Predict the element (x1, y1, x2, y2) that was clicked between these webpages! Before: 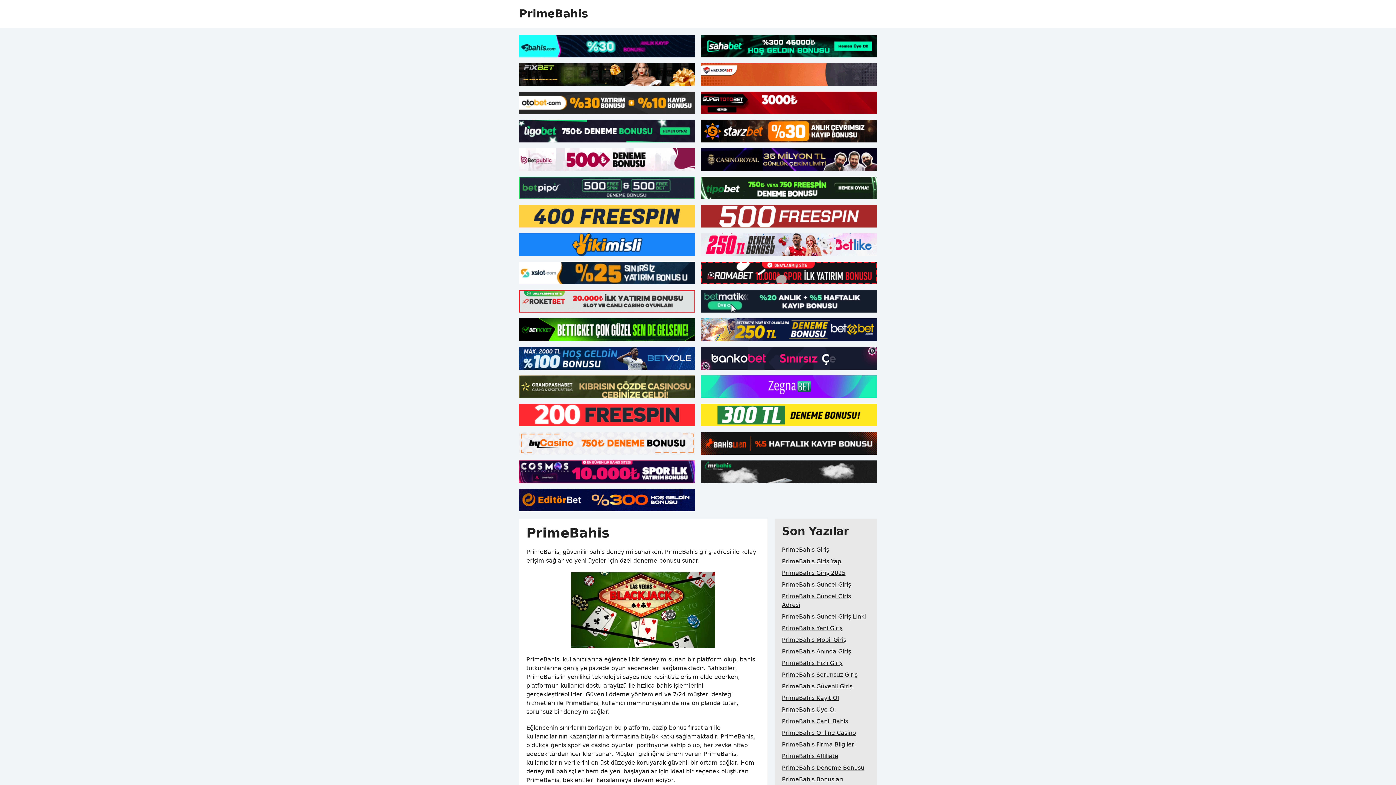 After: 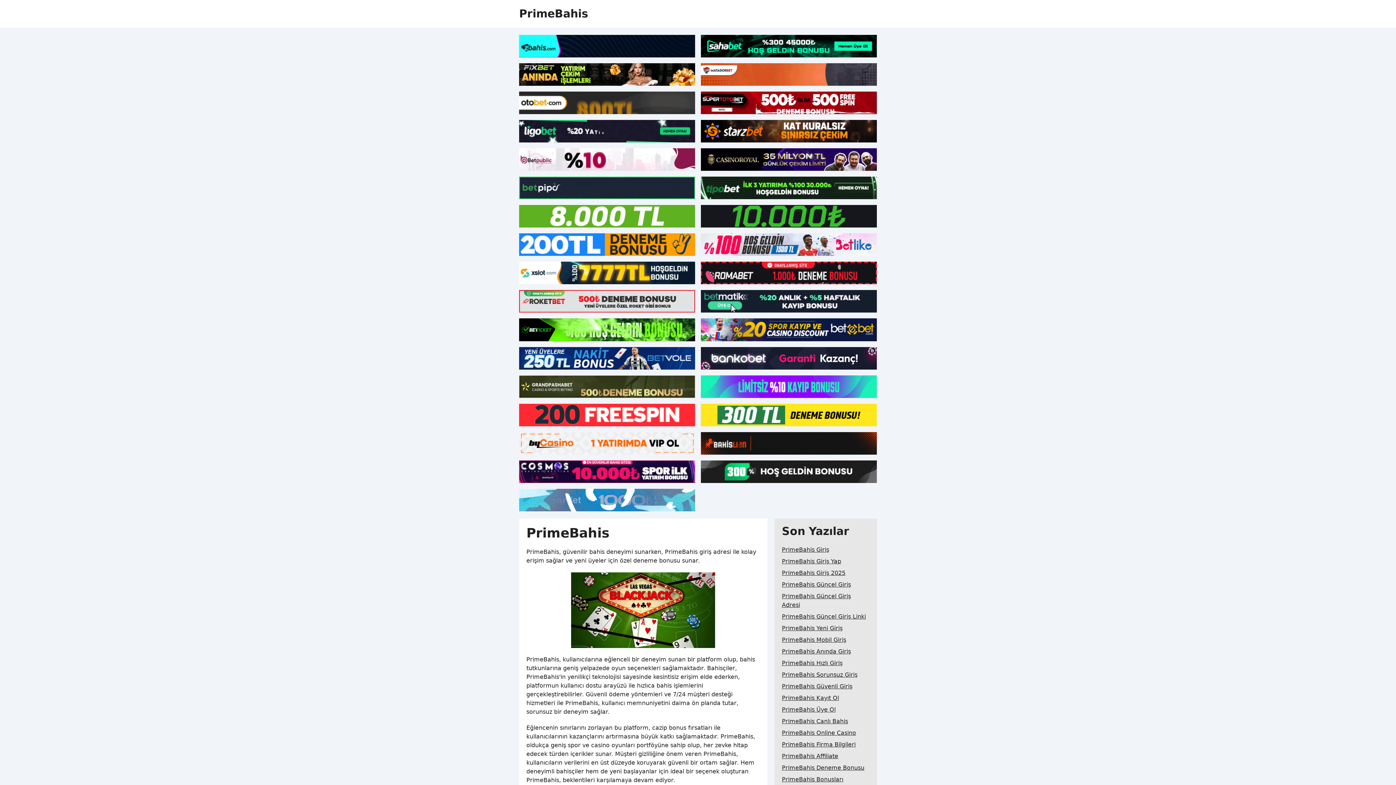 Action: bbox: (519, 120, 695, 142)